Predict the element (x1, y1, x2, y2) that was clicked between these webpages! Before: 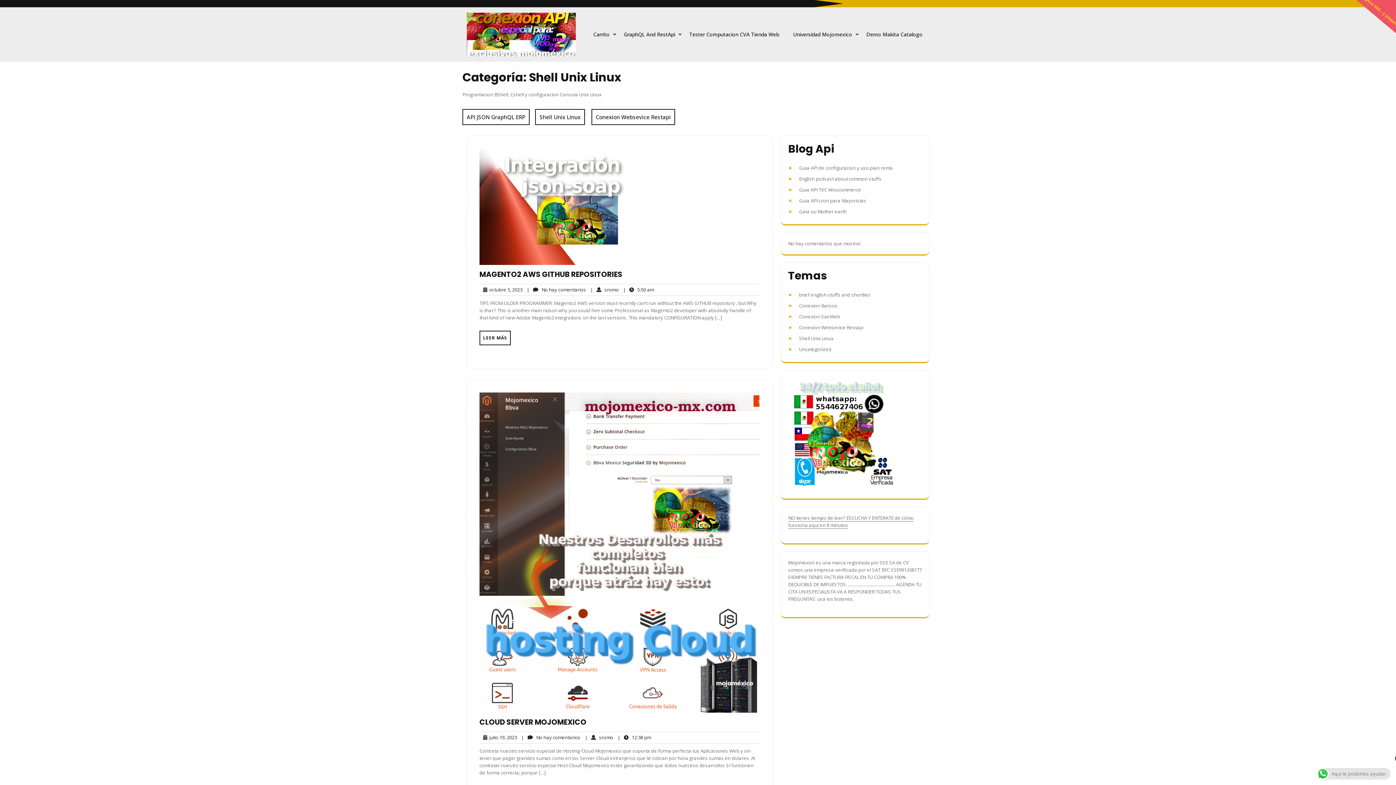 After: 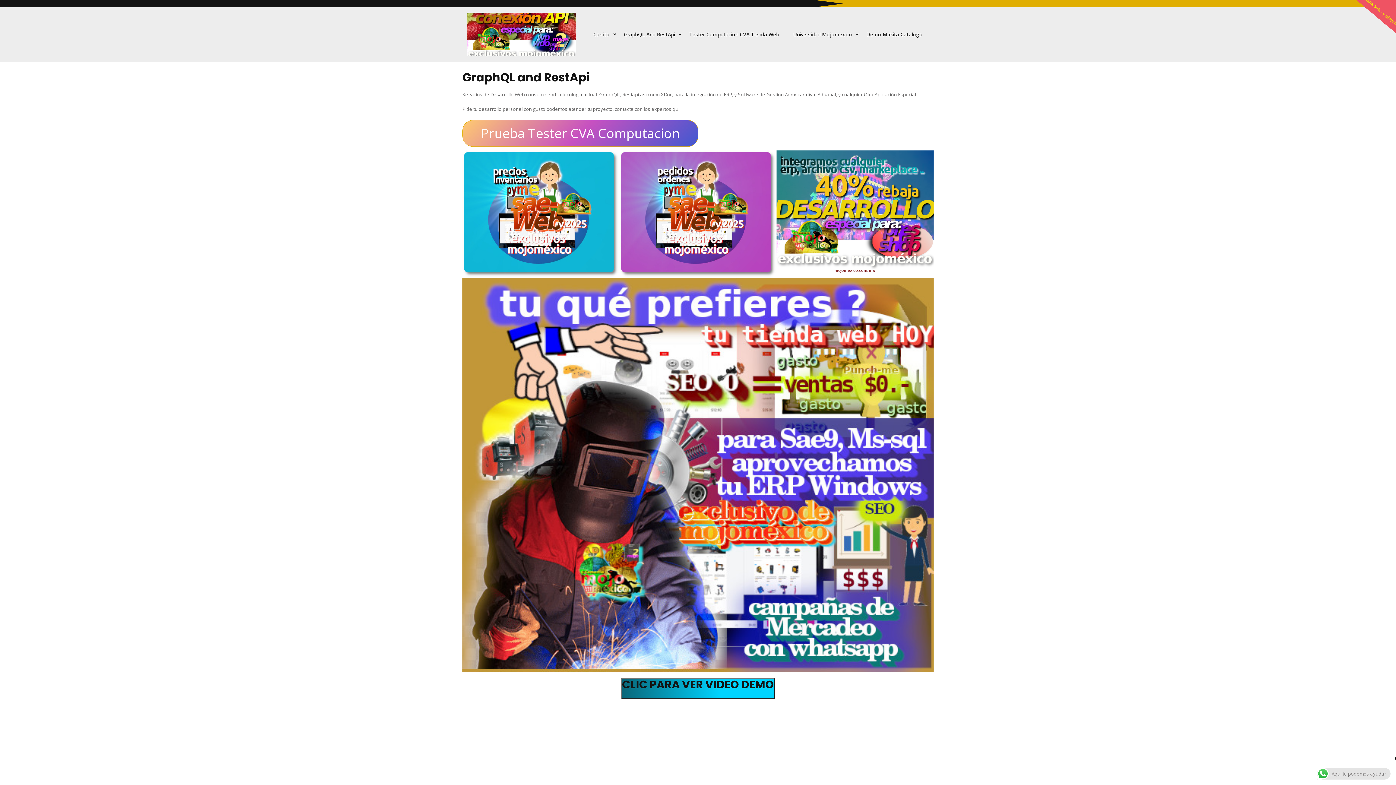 Action: label: API JSON GraphQL ERP bbox: (462, 109, 529, 125)